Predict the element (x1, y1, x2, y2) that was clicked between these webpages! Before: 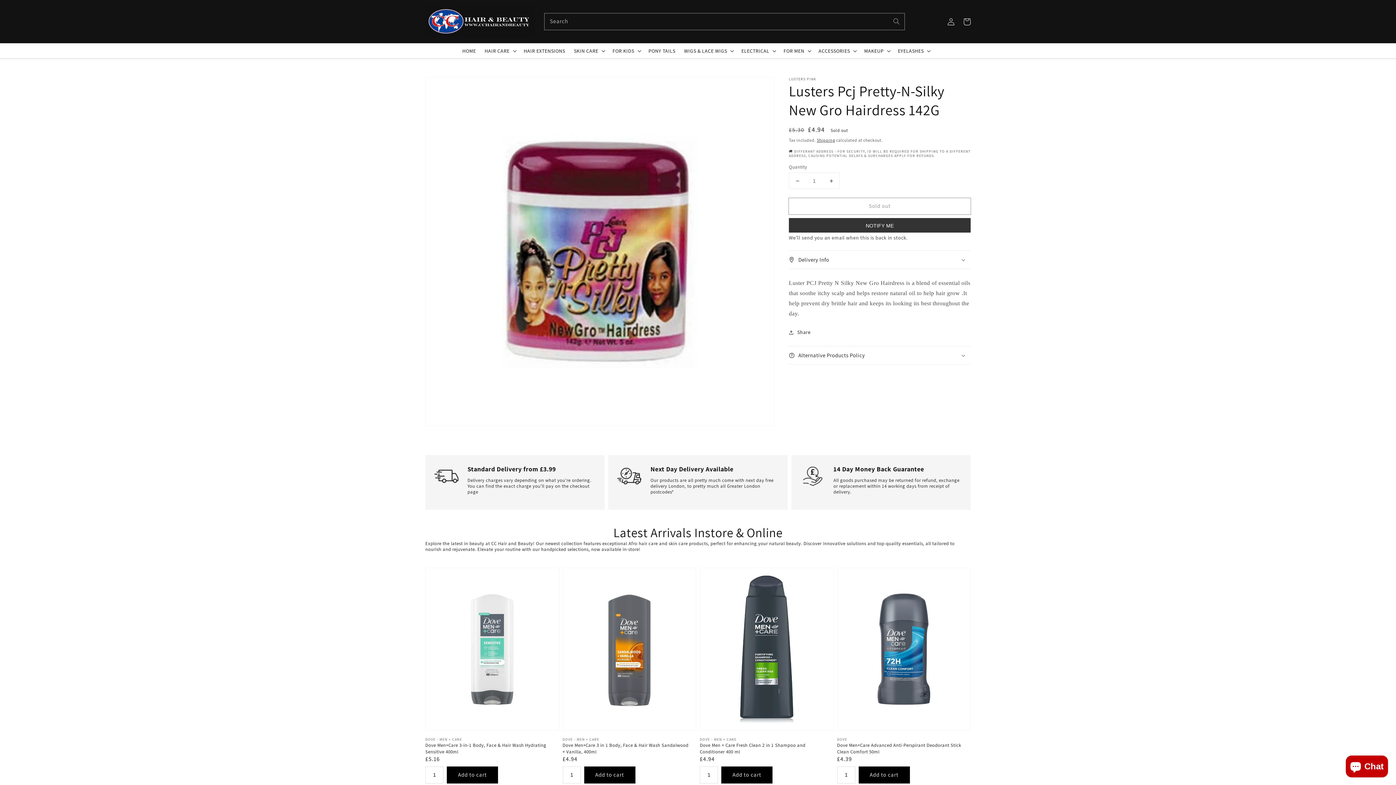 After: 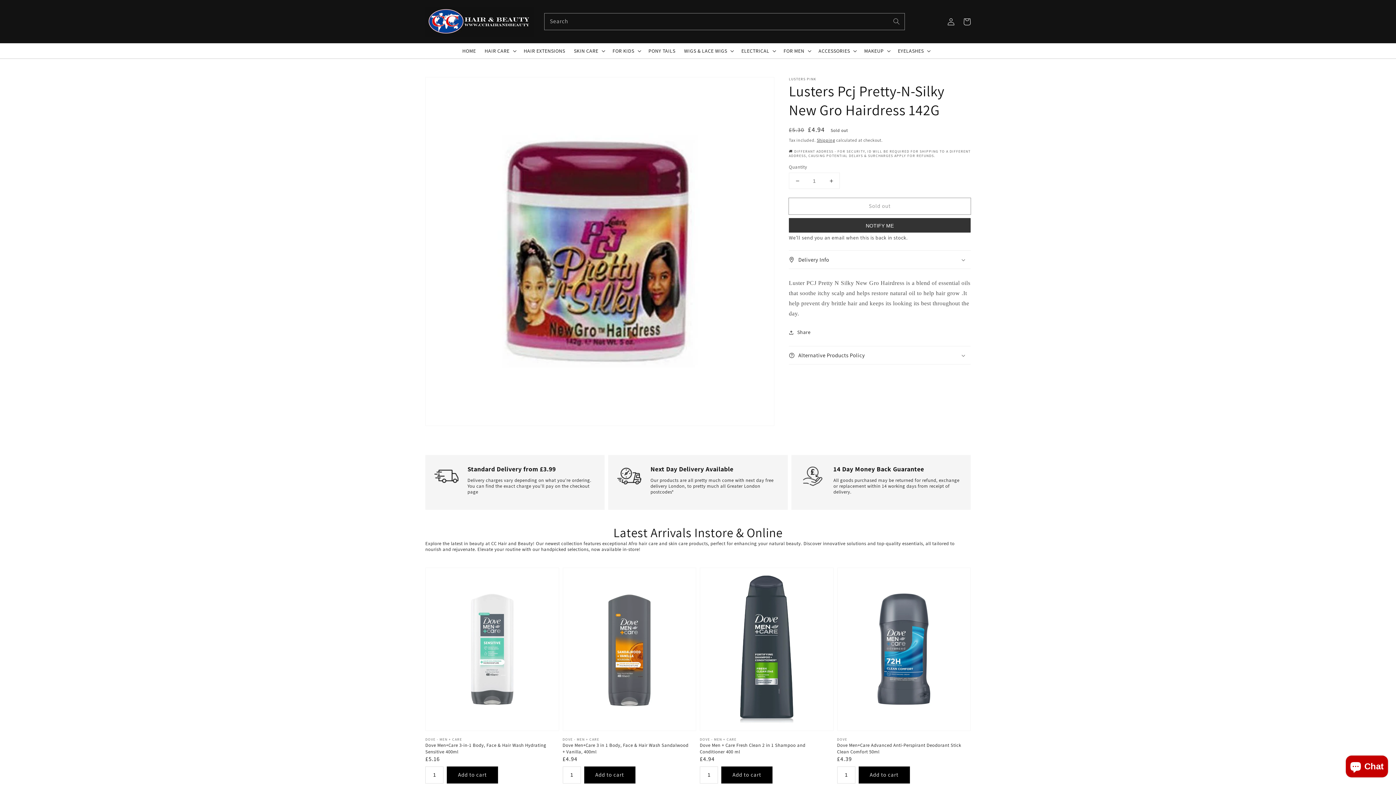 Action: bbox: (789, 173, 805, 188) label: Decrease quantity for Lusters Pcj Pretty-N-Silky New Gro Hairdress 142G